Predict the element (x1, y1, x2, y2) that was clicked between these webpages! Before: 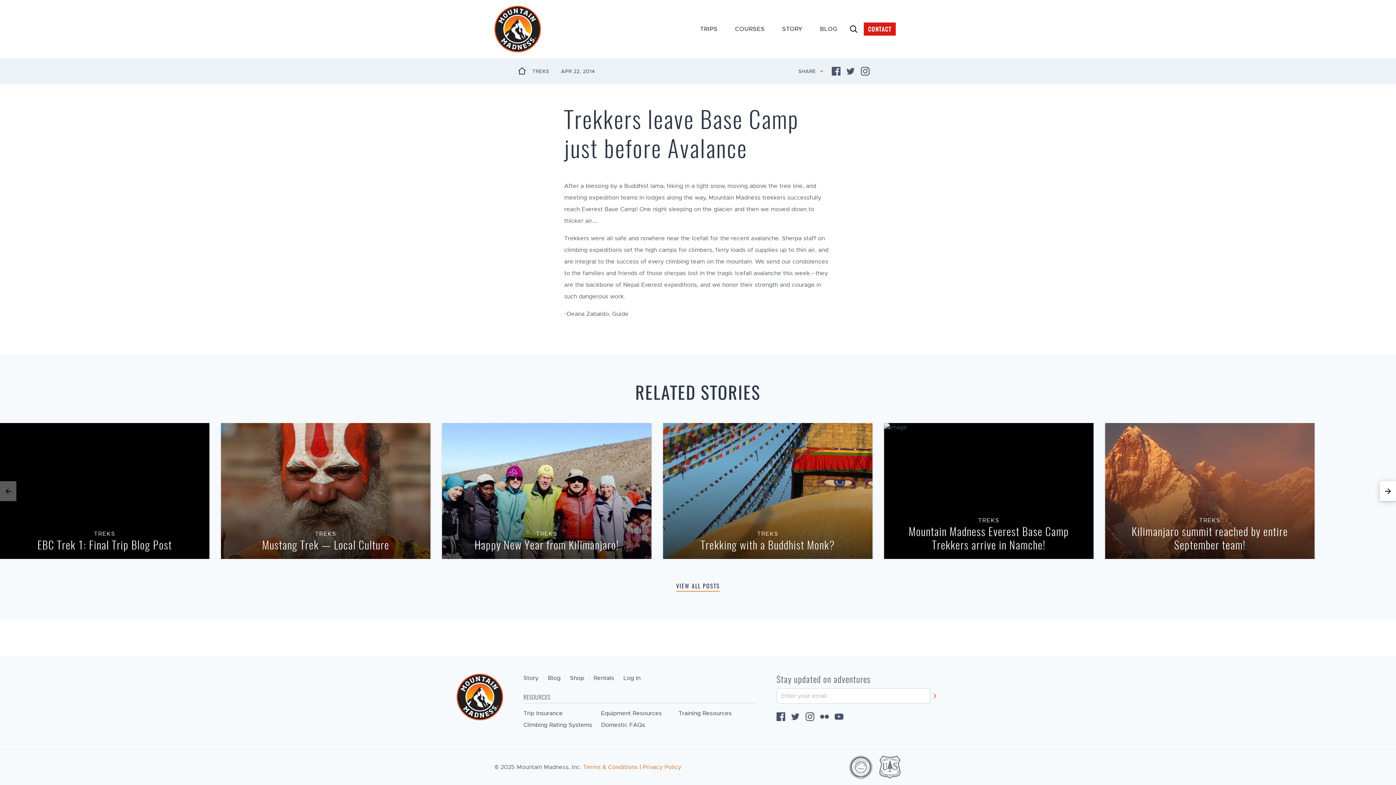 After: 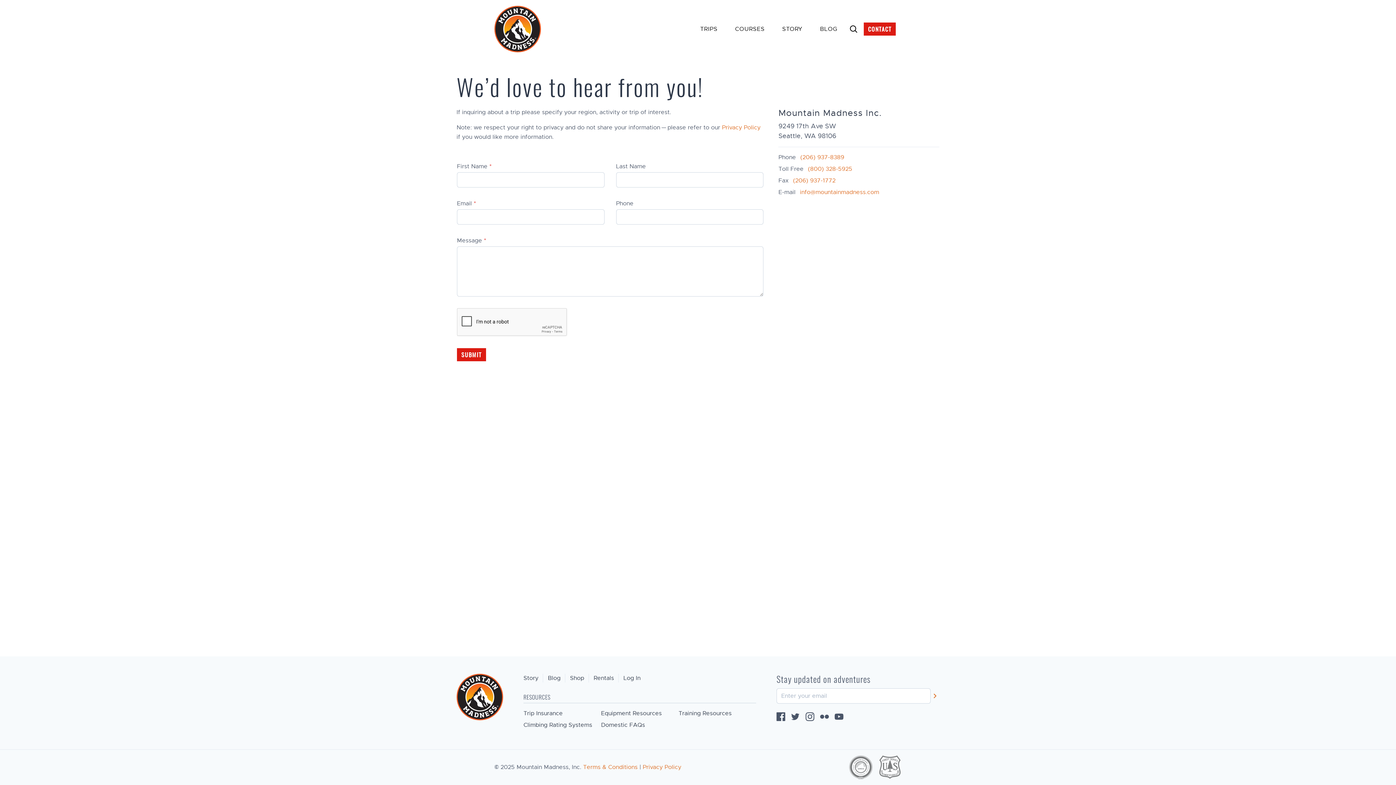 Action: bbox: (863, 22, 896, 35) label: CONTACT